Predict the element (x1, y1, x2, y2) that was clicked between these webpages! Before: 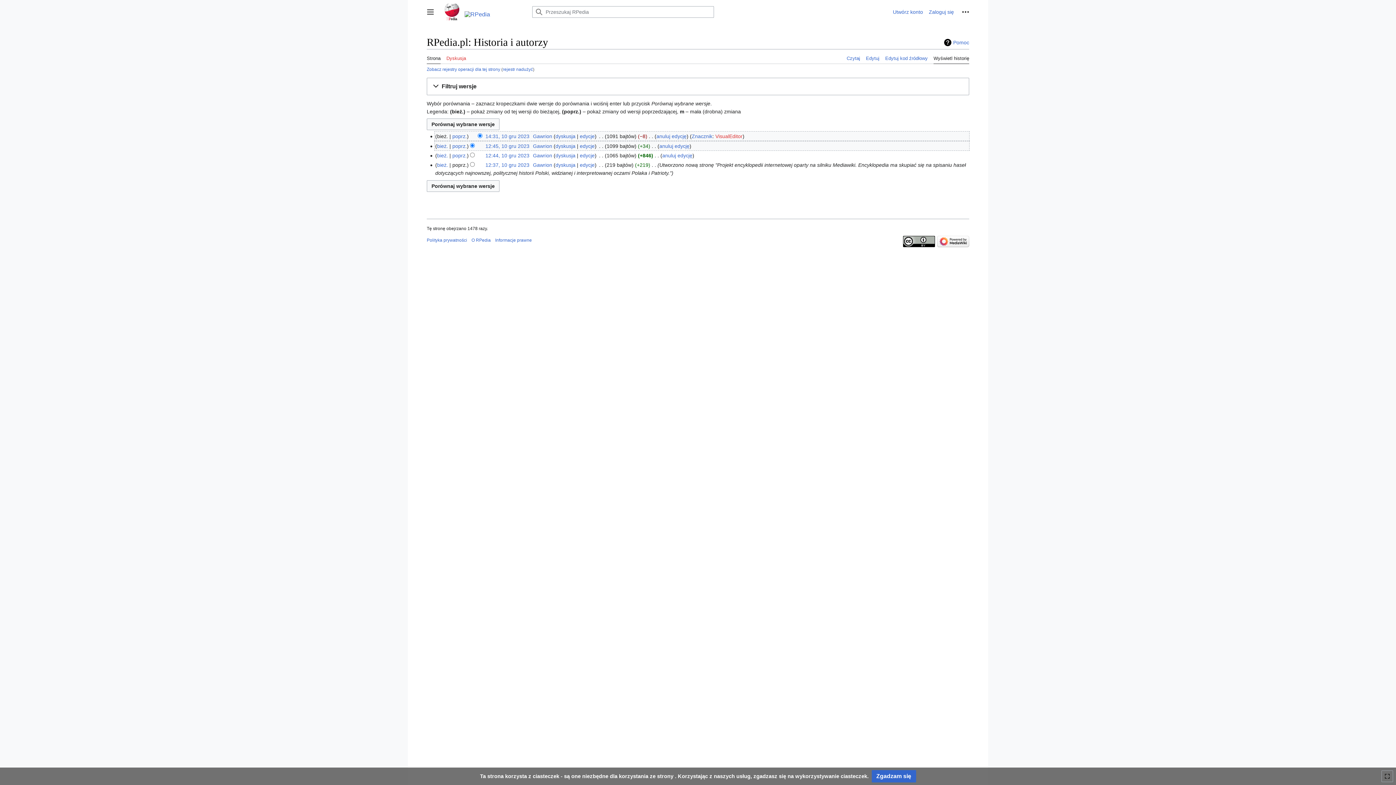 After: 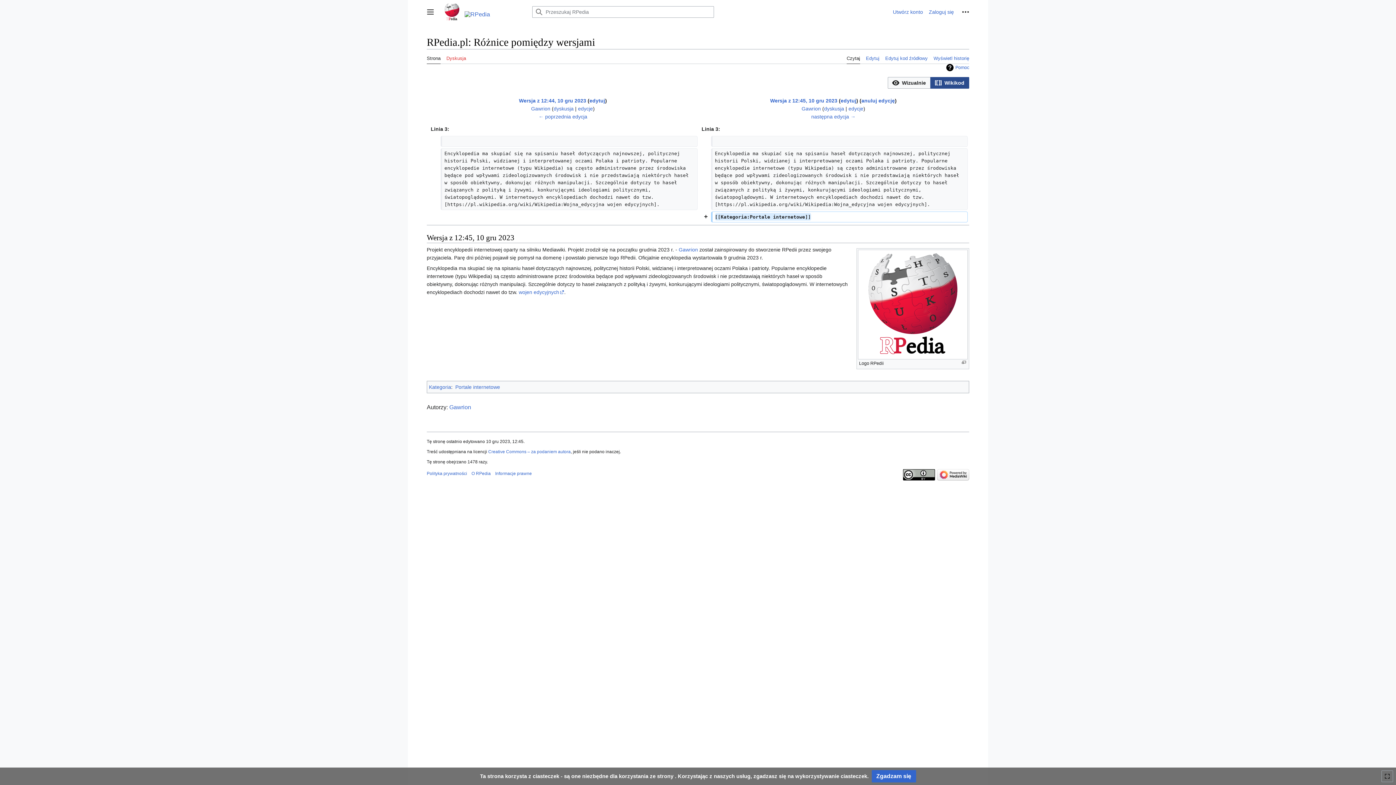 Action: label: poprz. bbox: (452, 143, 467, 148)